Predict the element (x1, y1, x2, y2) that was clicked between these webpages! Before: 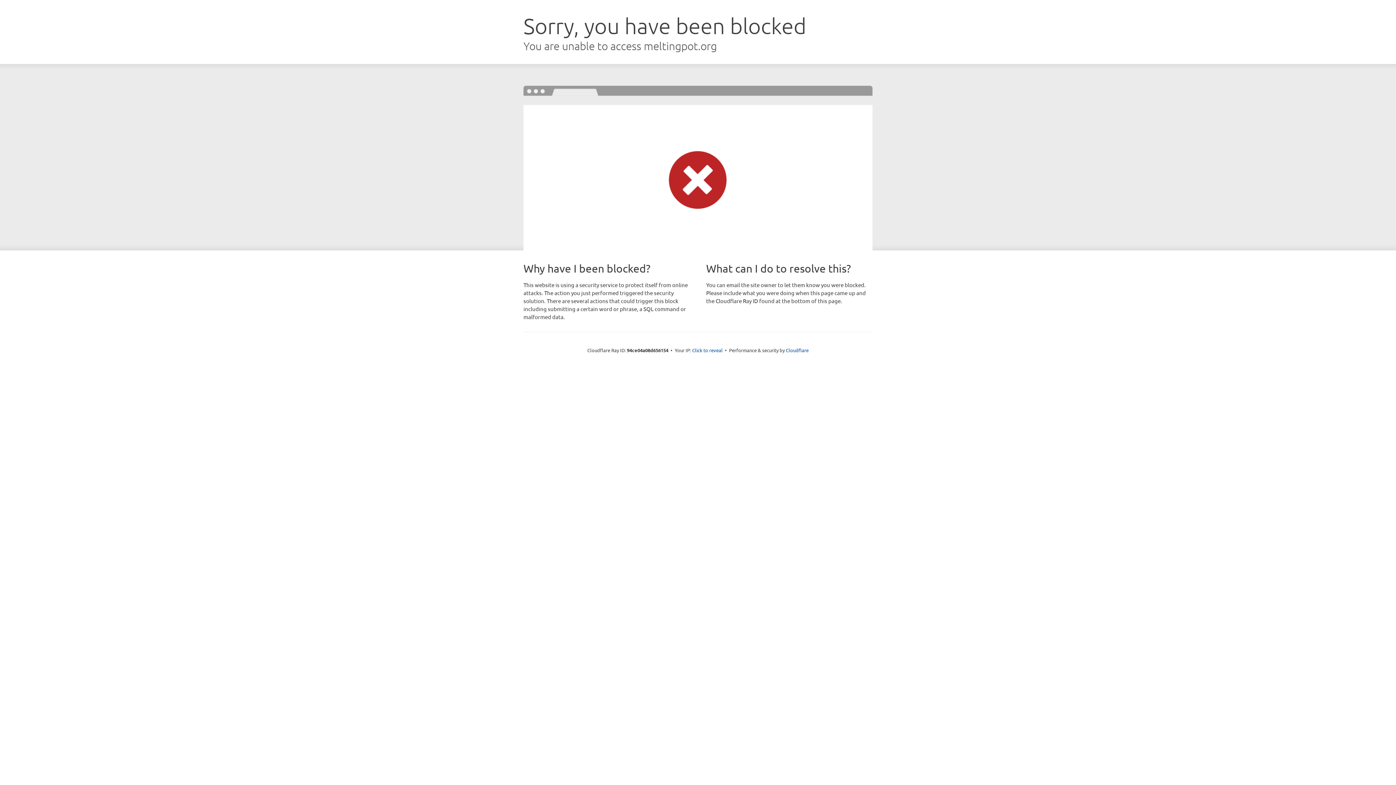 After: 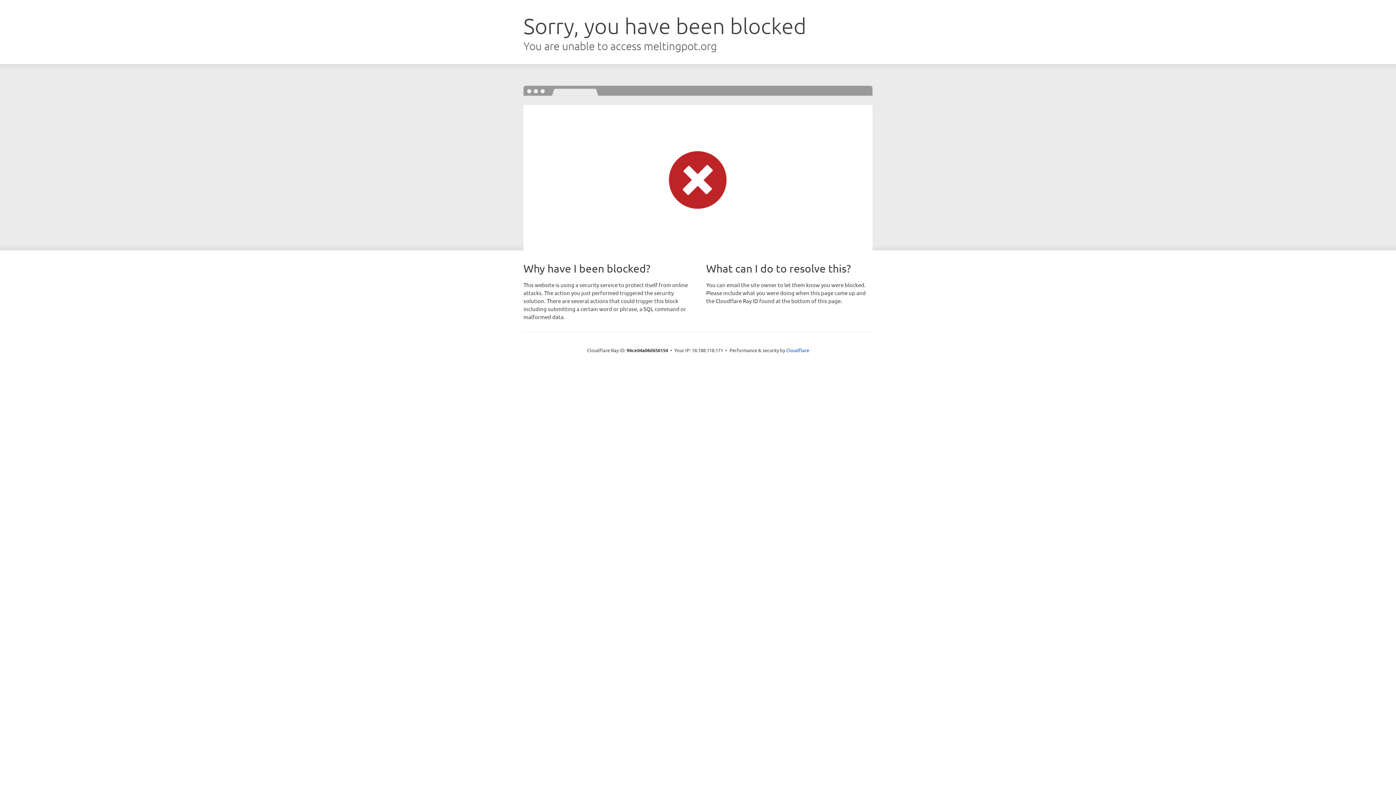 Action: label: Click to reveal bbox: (692, 346, 722, 353)